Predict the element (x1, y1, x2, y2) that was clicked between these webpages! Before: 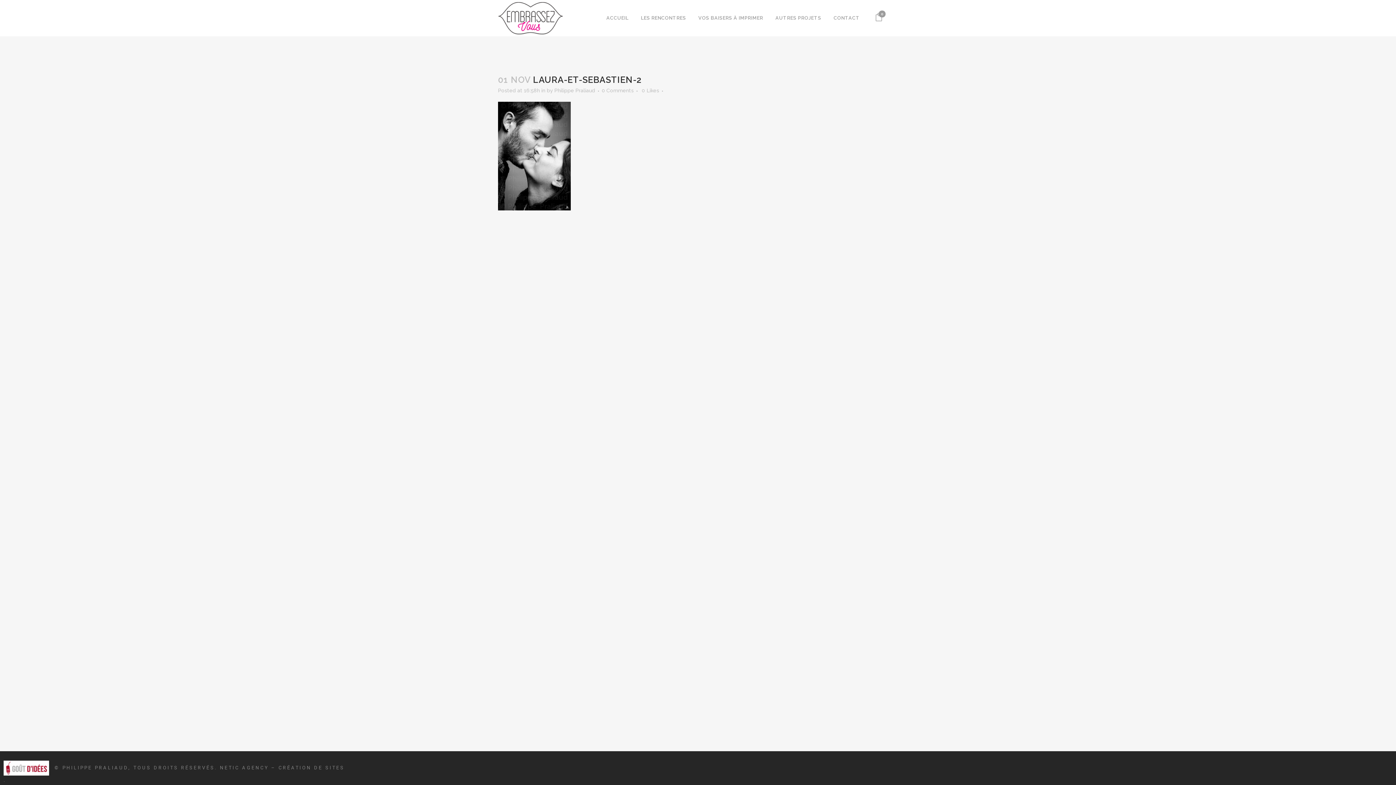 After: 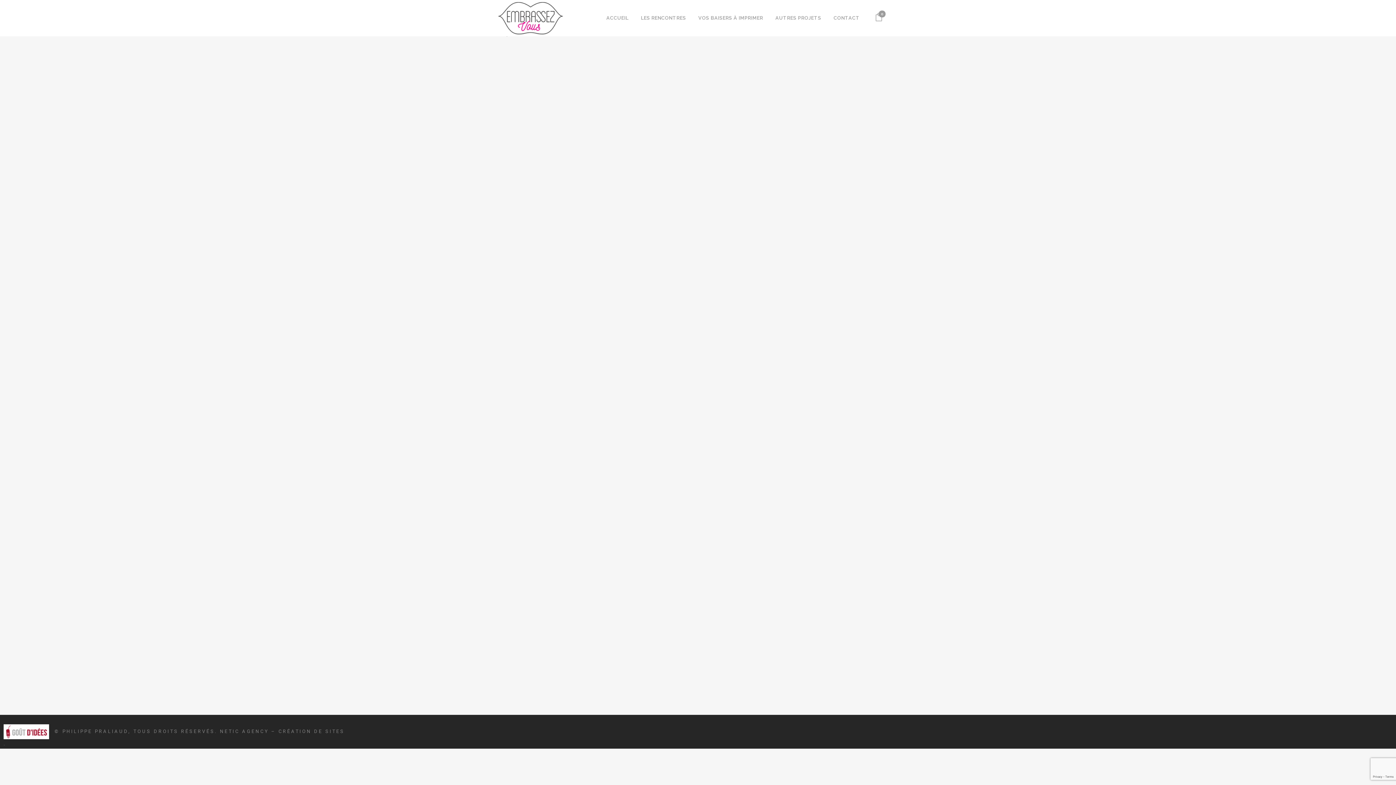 Action: bbox: (554, 87, 595, 93) label: Philippe Praliaud